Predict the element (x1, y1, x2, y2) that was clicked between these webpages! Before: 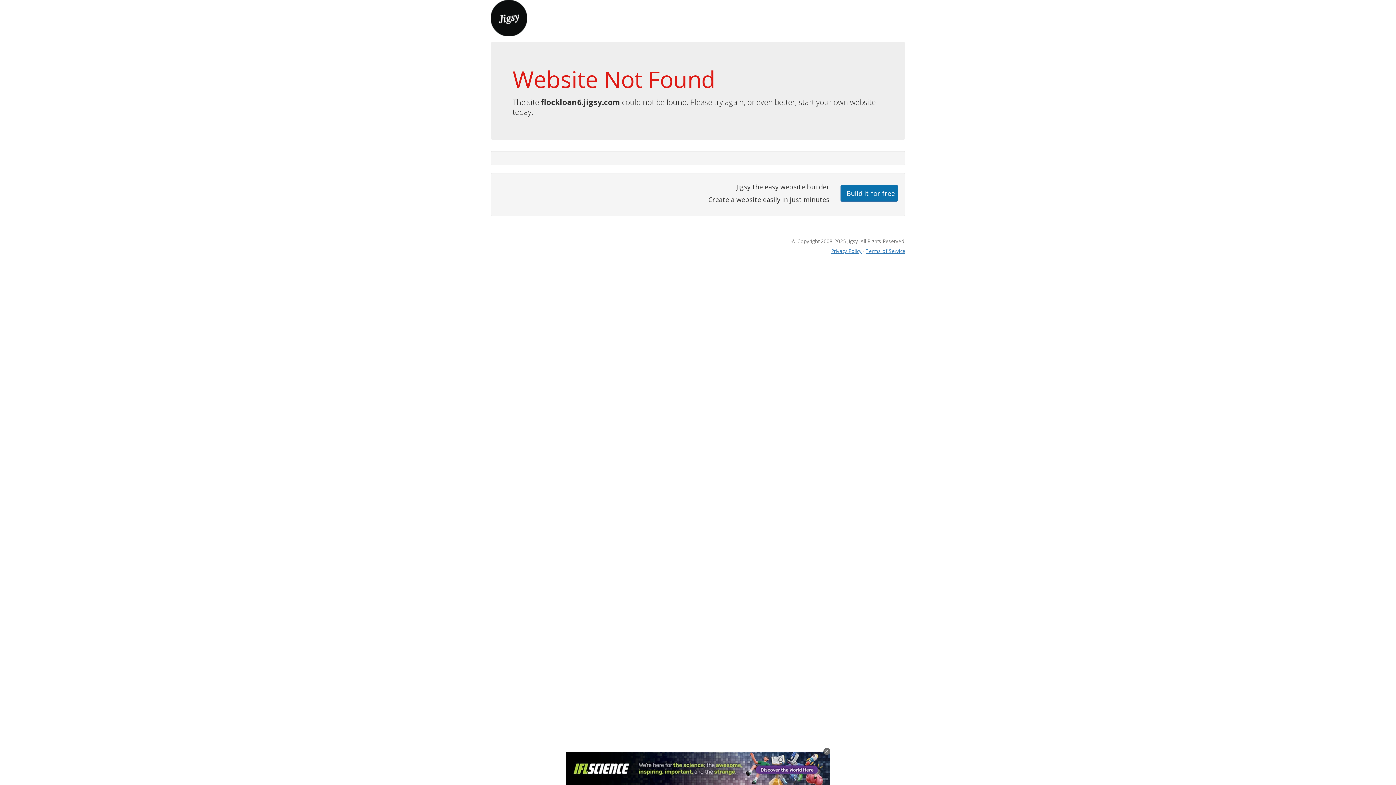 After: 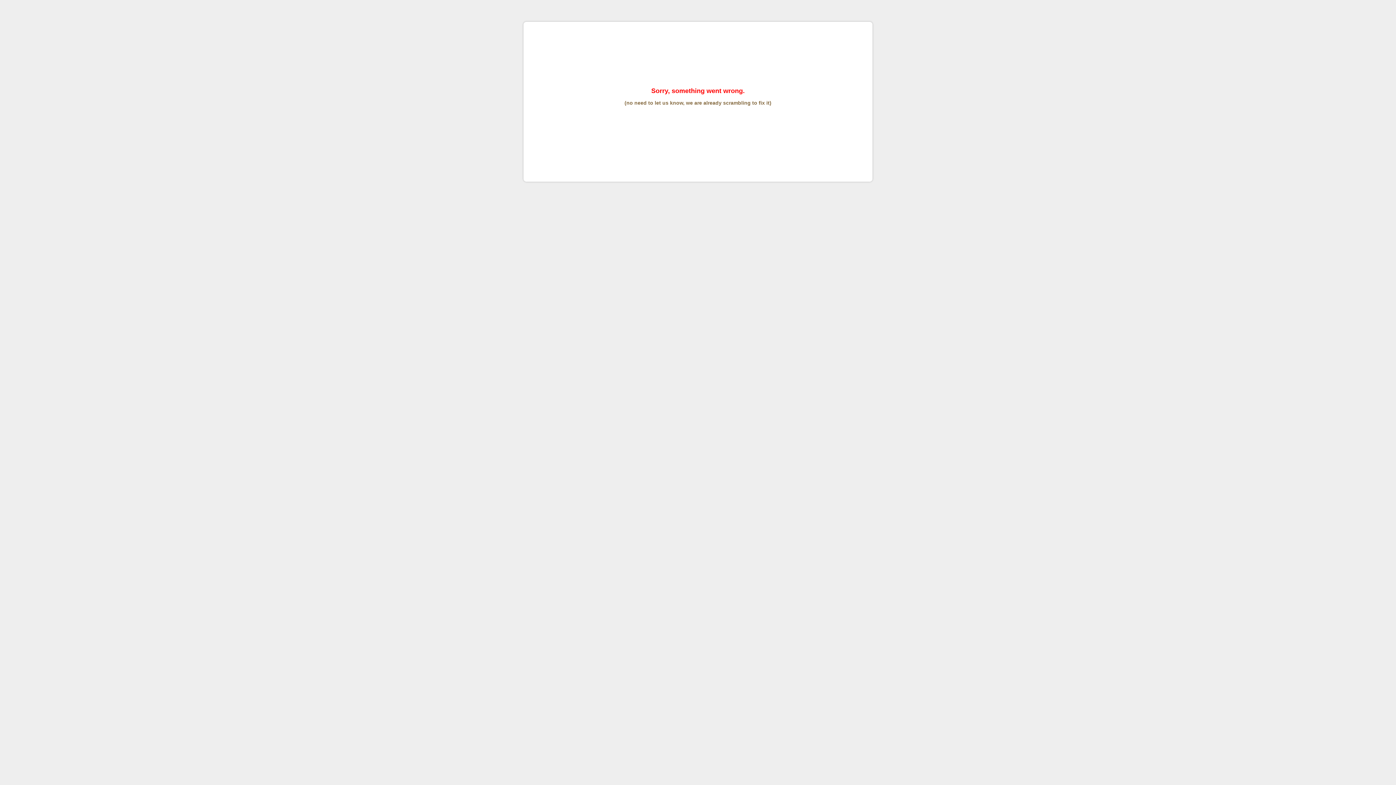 Action: label: Terms of Service bbox: (865, 247, 905, 254)